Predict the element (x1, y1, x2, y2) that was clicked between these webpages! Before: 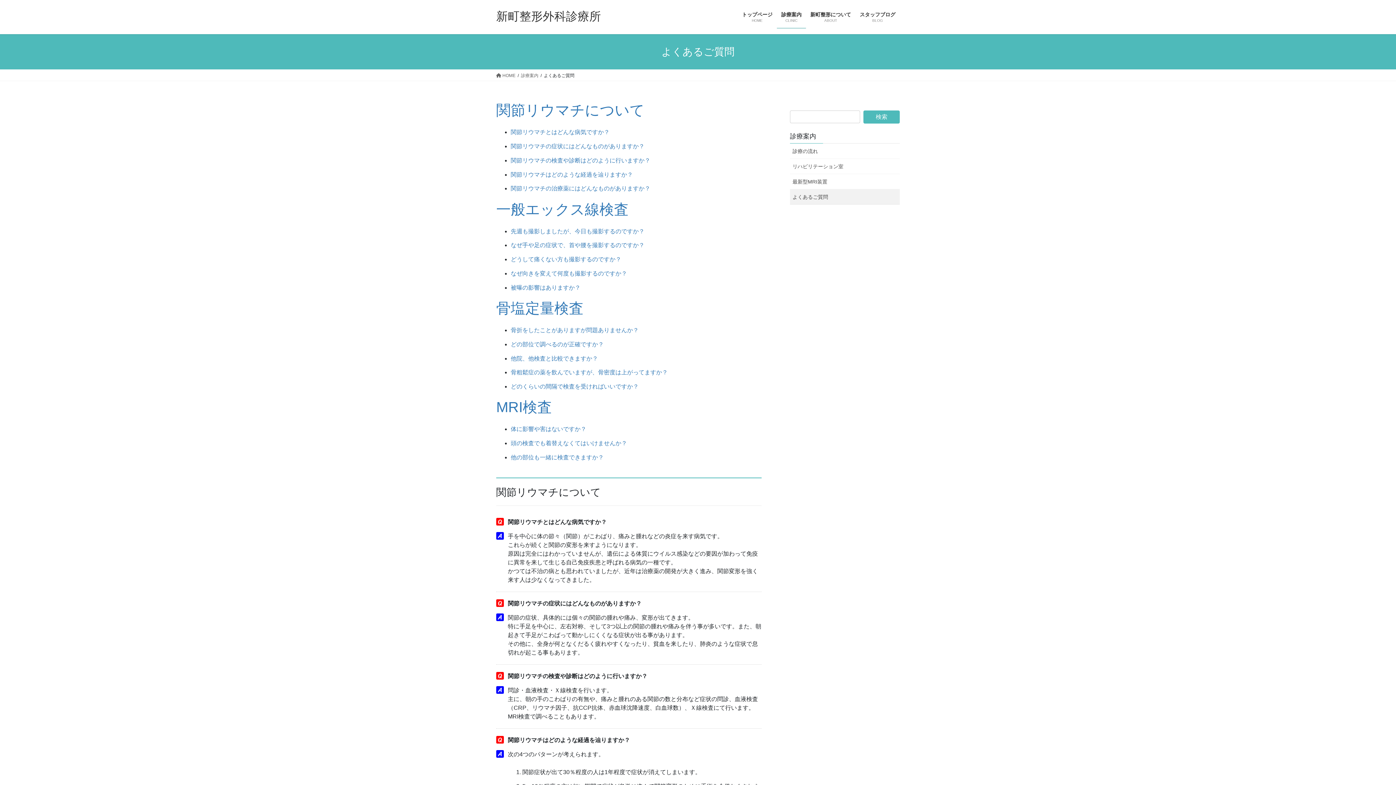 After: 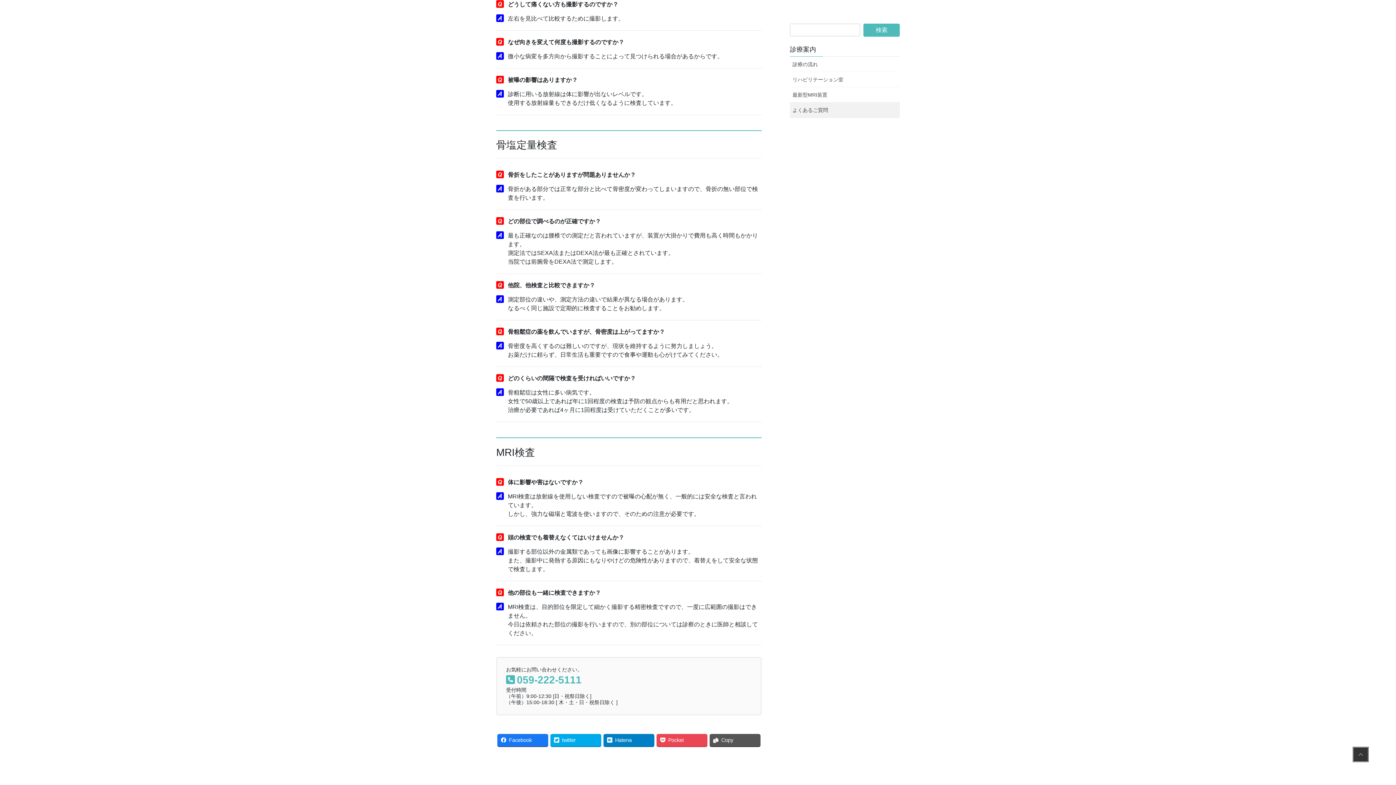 Action: bbox: (510, 256, 621, 262) label: どうして痛くない方も撮影するのですか？